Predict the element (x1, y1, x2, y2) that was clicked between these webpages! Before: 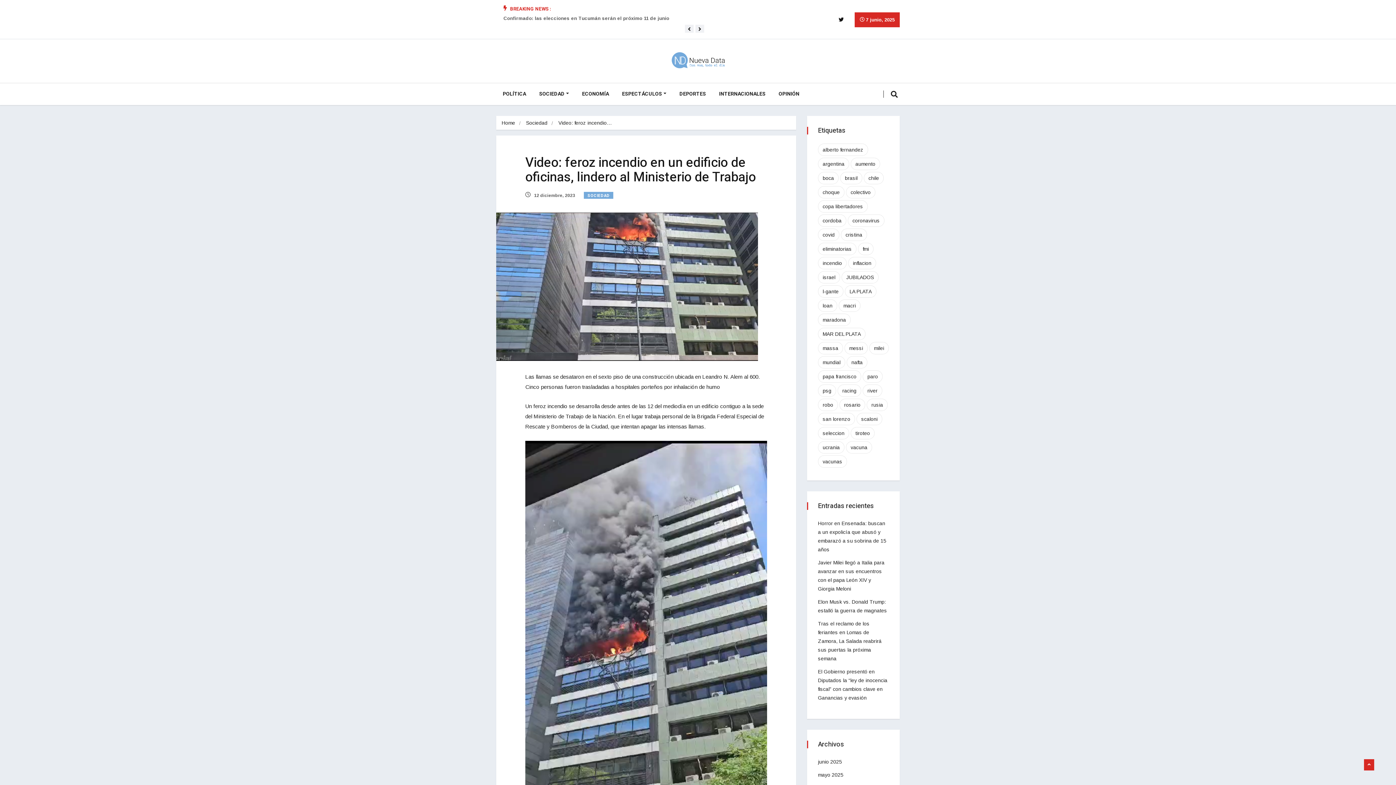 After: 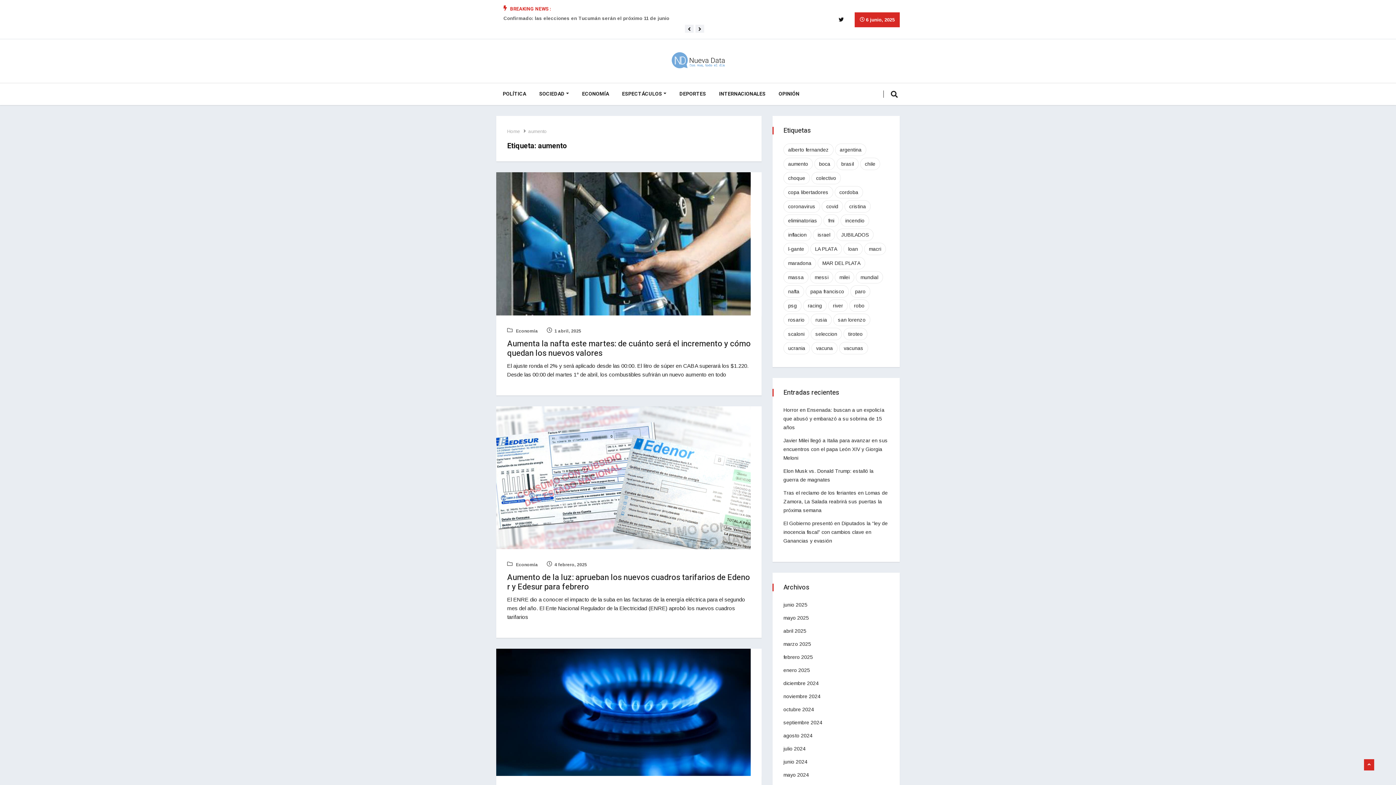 Action: bbox: (850, 157, 880, 170) label: aumento (54 elementos)